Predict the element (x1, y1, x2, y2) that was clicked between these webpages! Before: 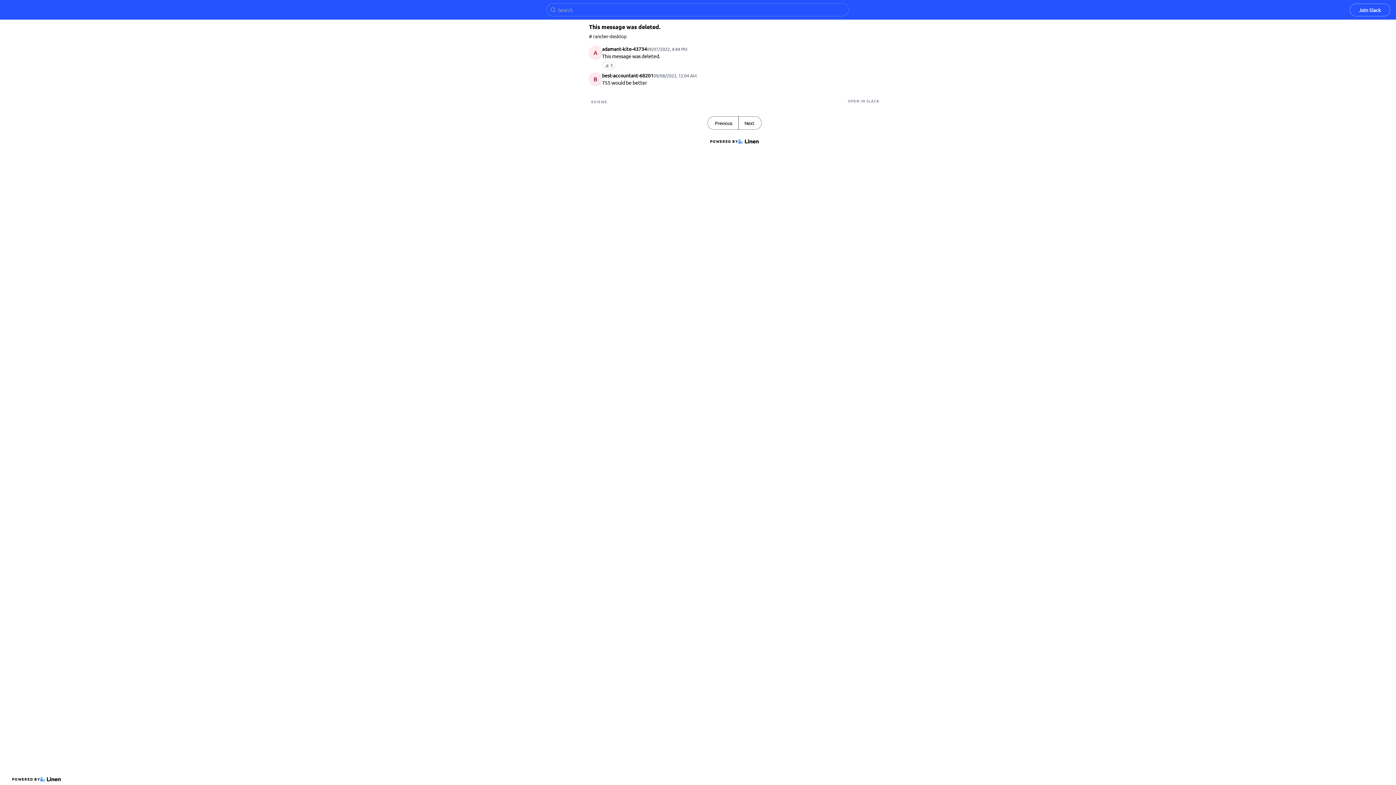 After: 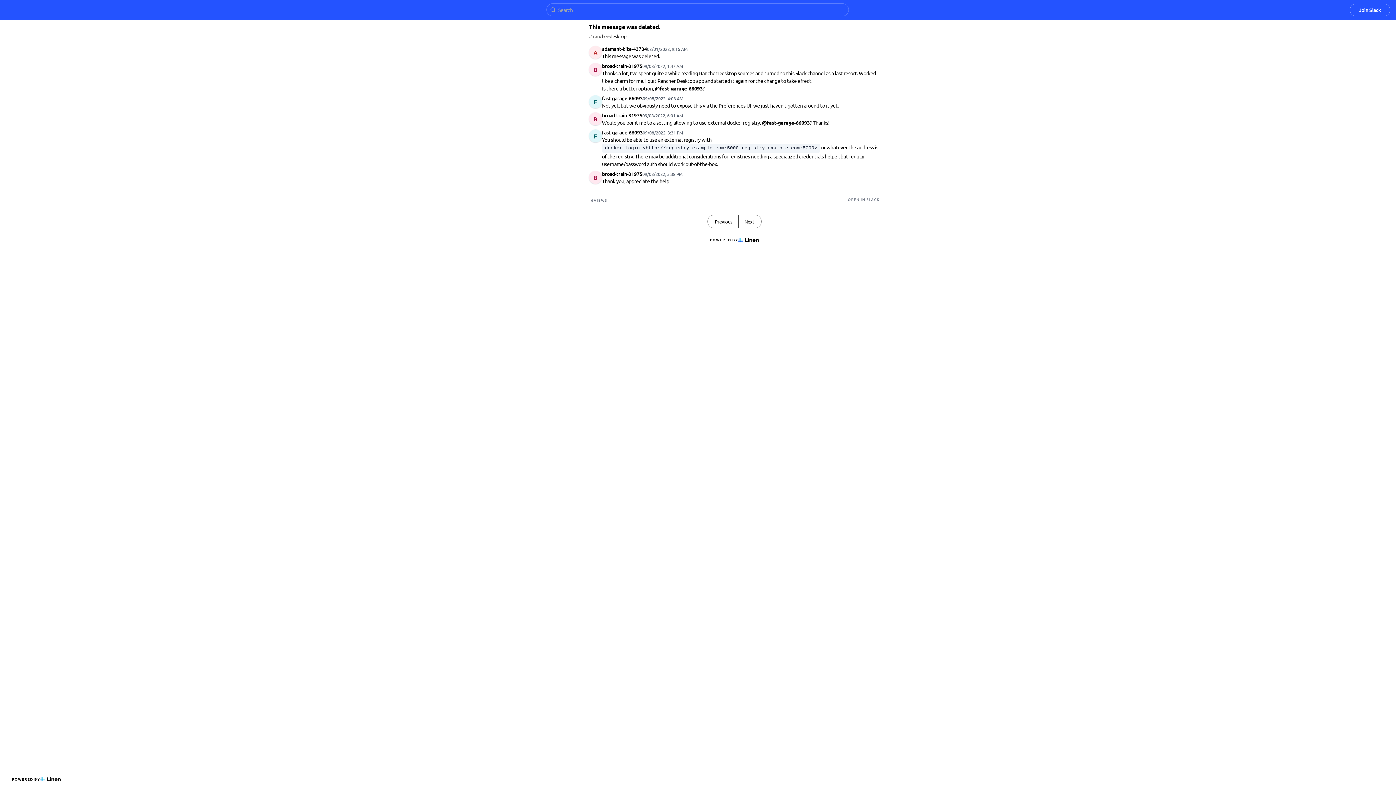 Action: bbox: (738, 116, 761, 129) label: Next